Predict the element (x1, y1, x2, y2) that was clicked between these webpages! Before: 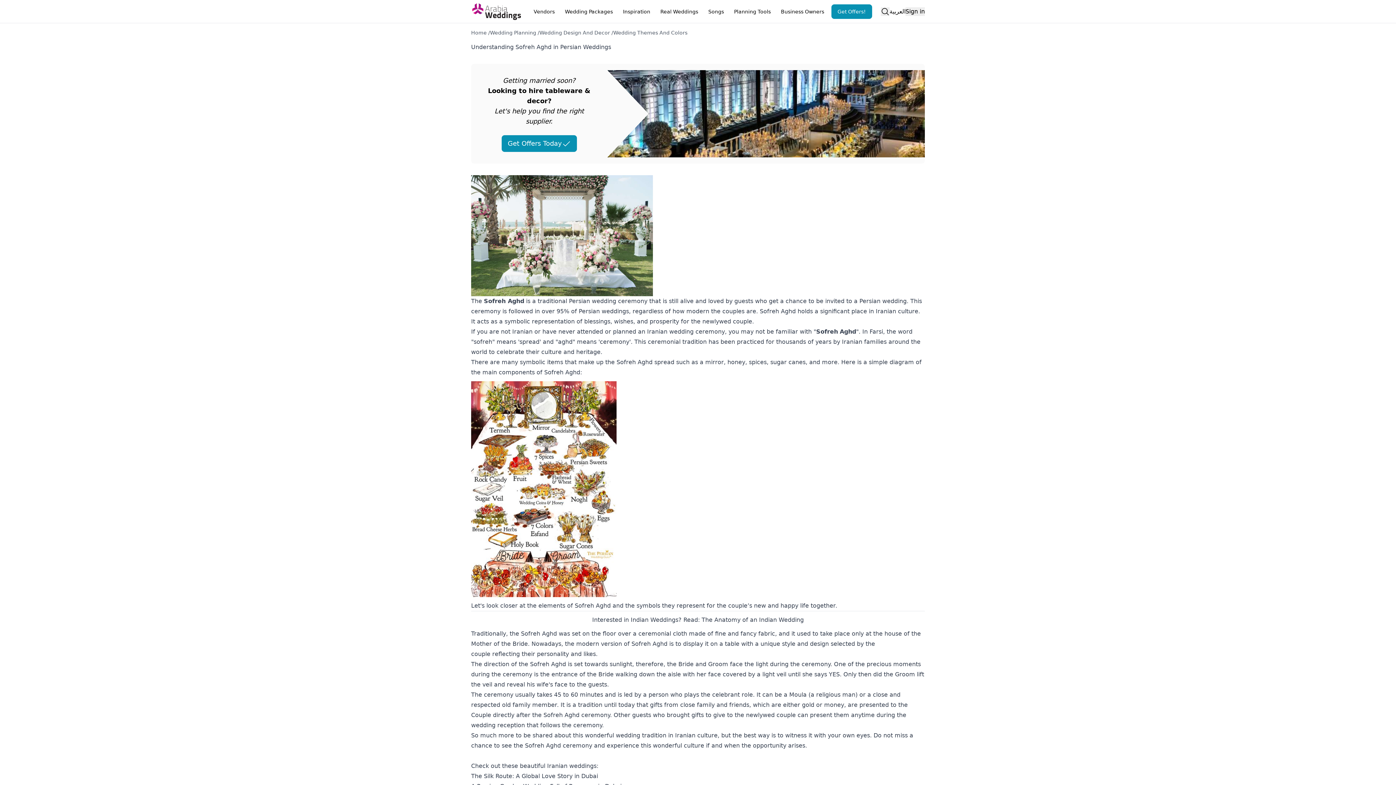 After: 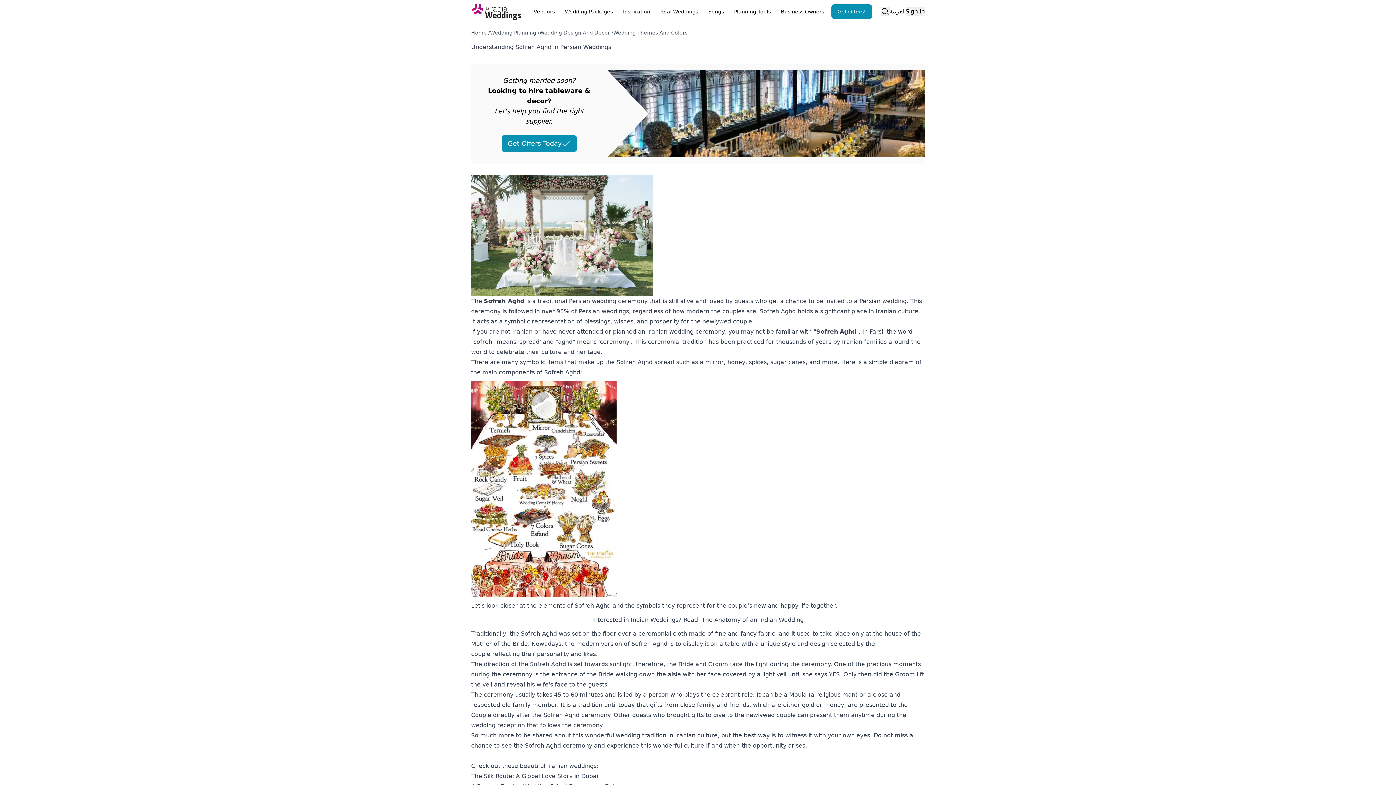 Action: label: Interested in Indian Weddings? Read: The Anatomy of an Indian Wedding bbox: (592, 616, 804, 623)